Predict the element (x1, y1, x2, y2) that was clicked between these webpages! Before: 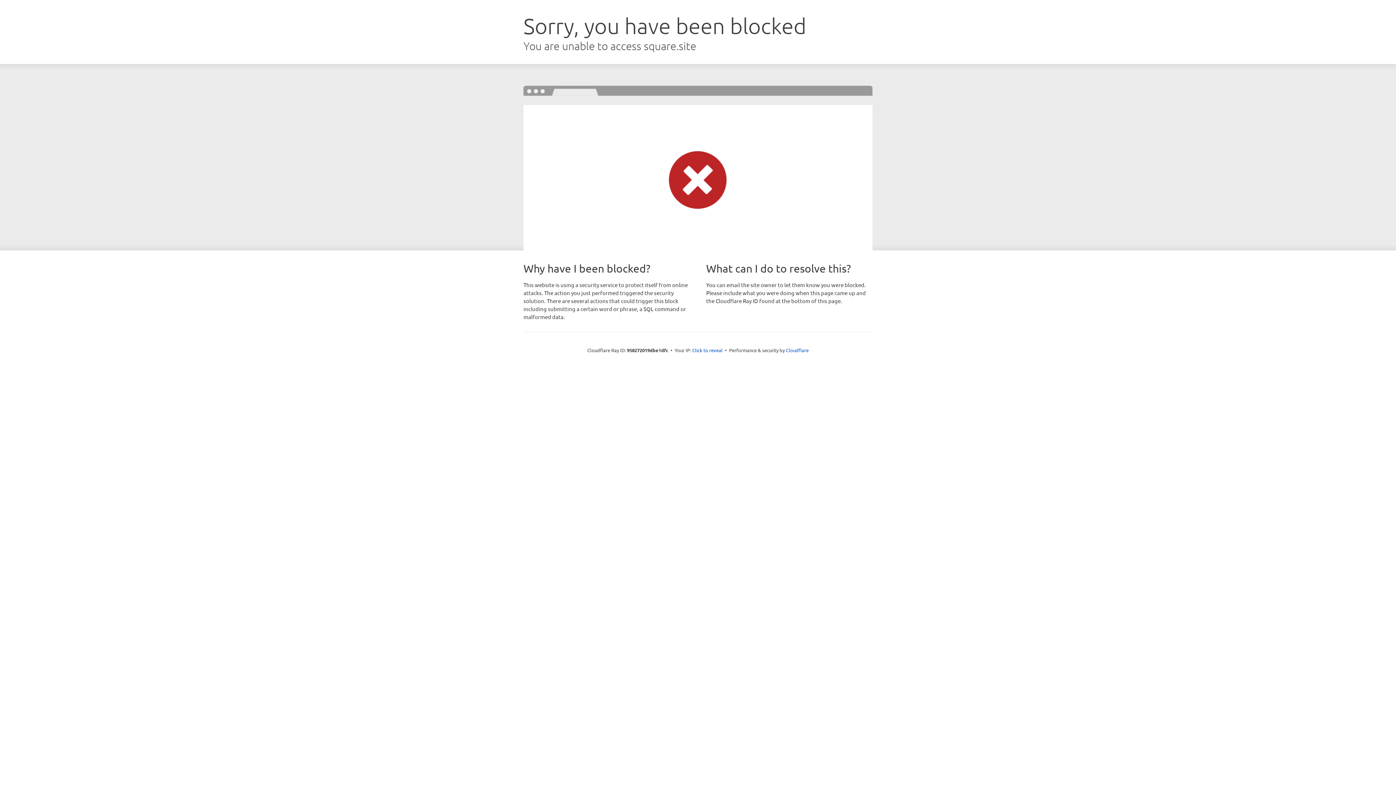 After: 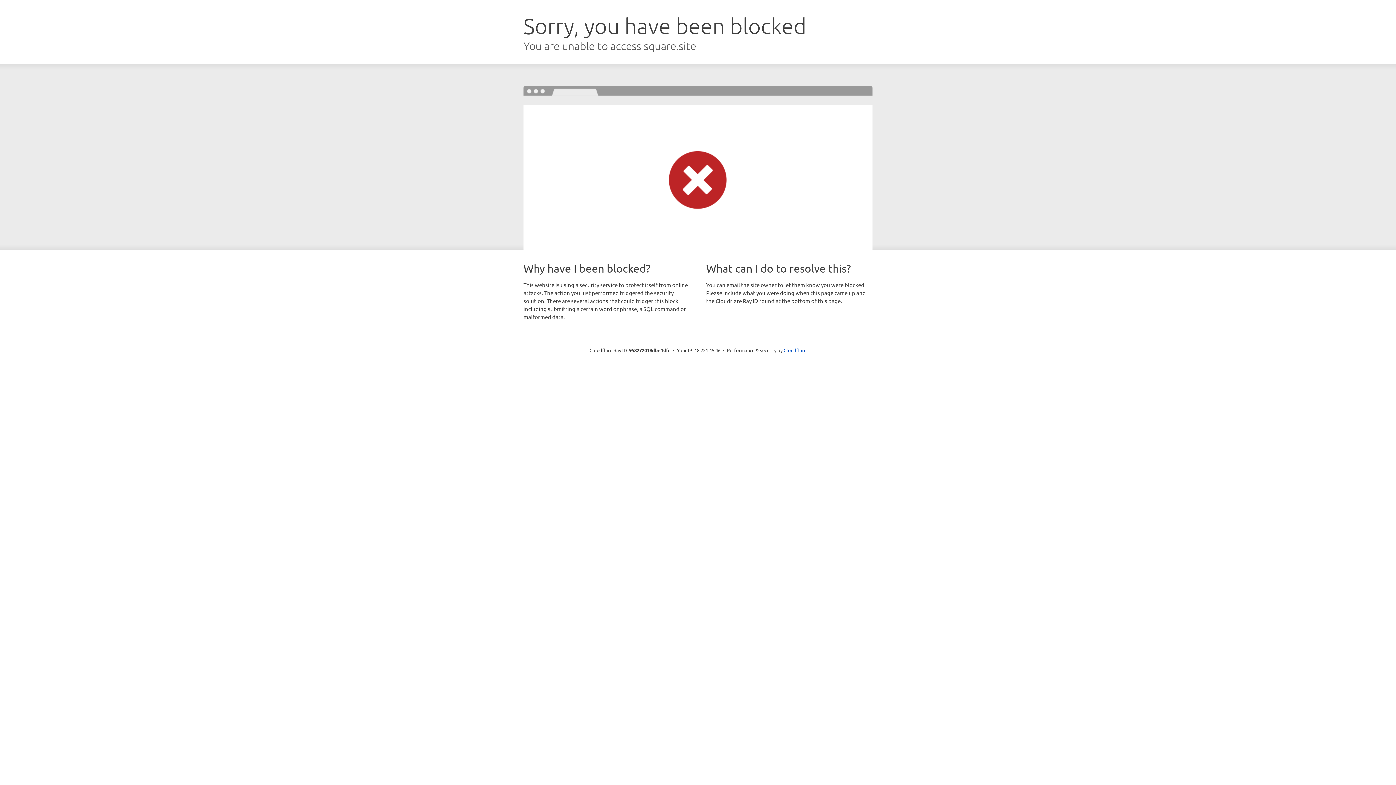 Action: label: Click to reveal bbox: (692, 346, 722, 353)